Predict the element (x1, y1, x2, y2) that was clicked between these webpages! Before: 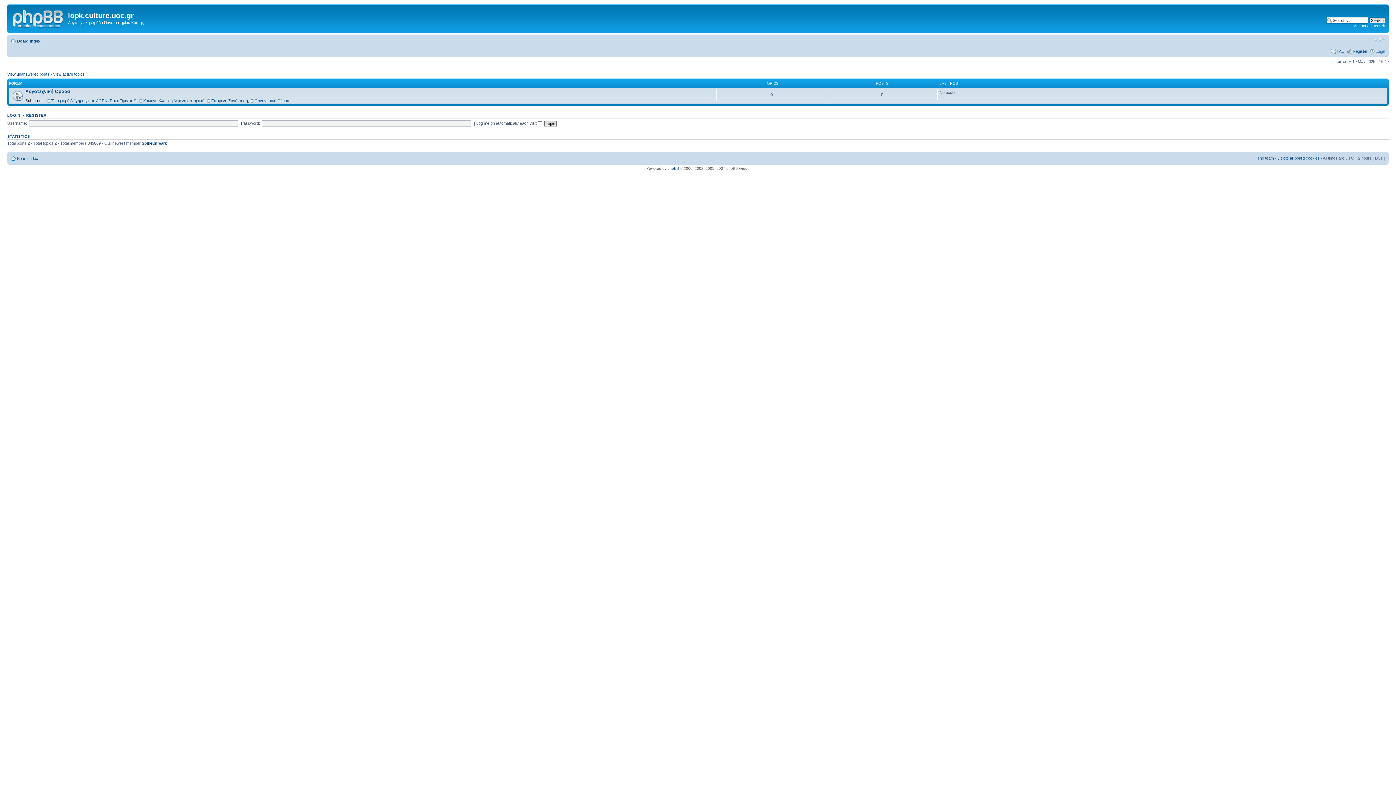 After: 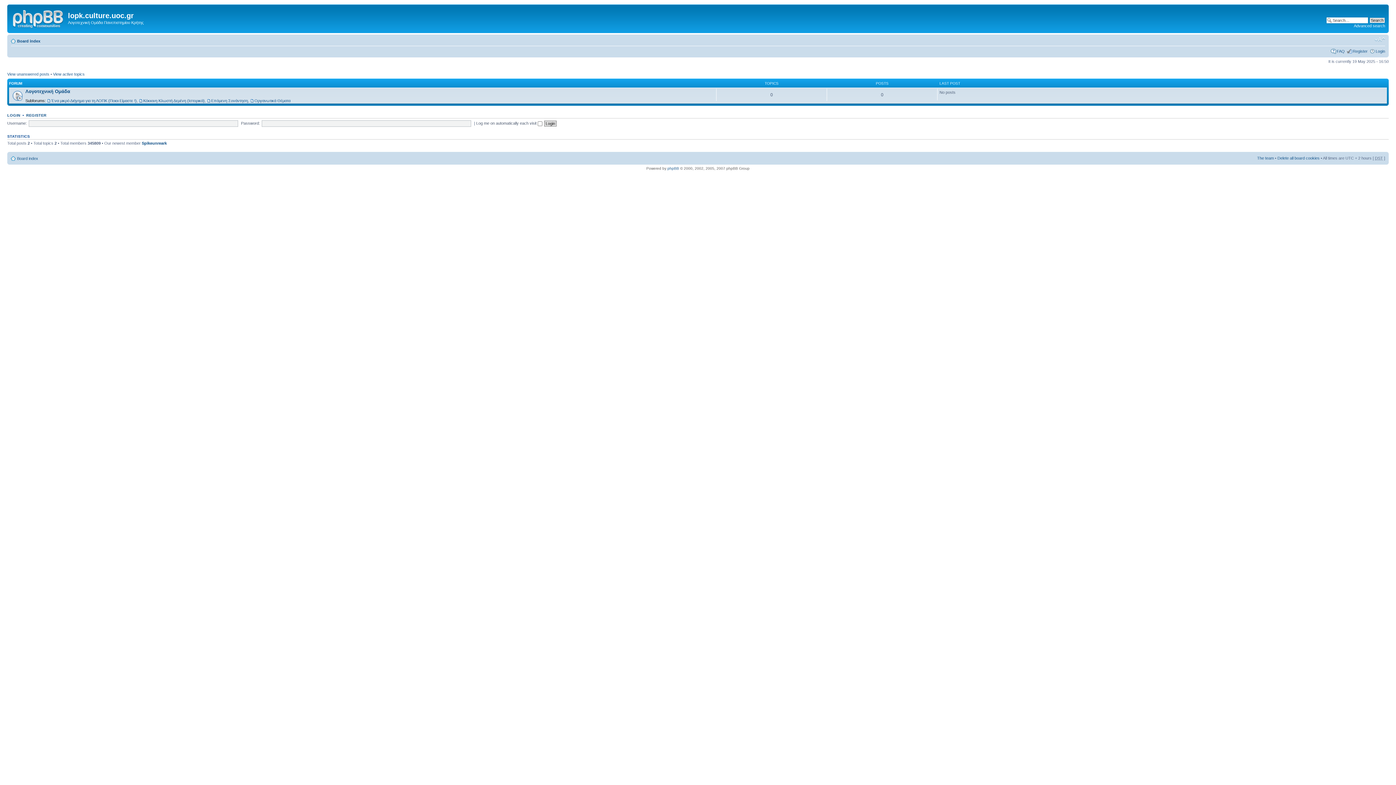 Action: label: Board index bbox: (17, 156, 38, 160)